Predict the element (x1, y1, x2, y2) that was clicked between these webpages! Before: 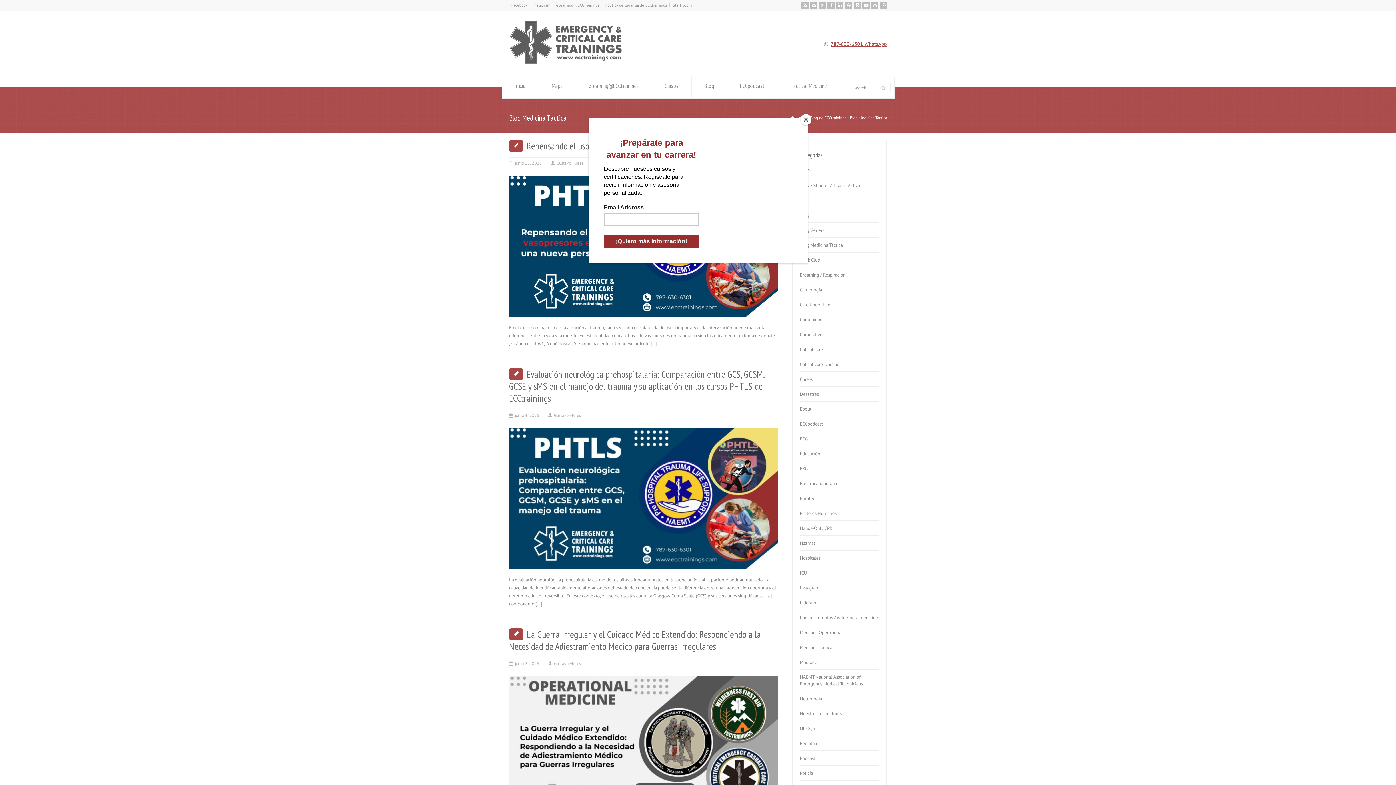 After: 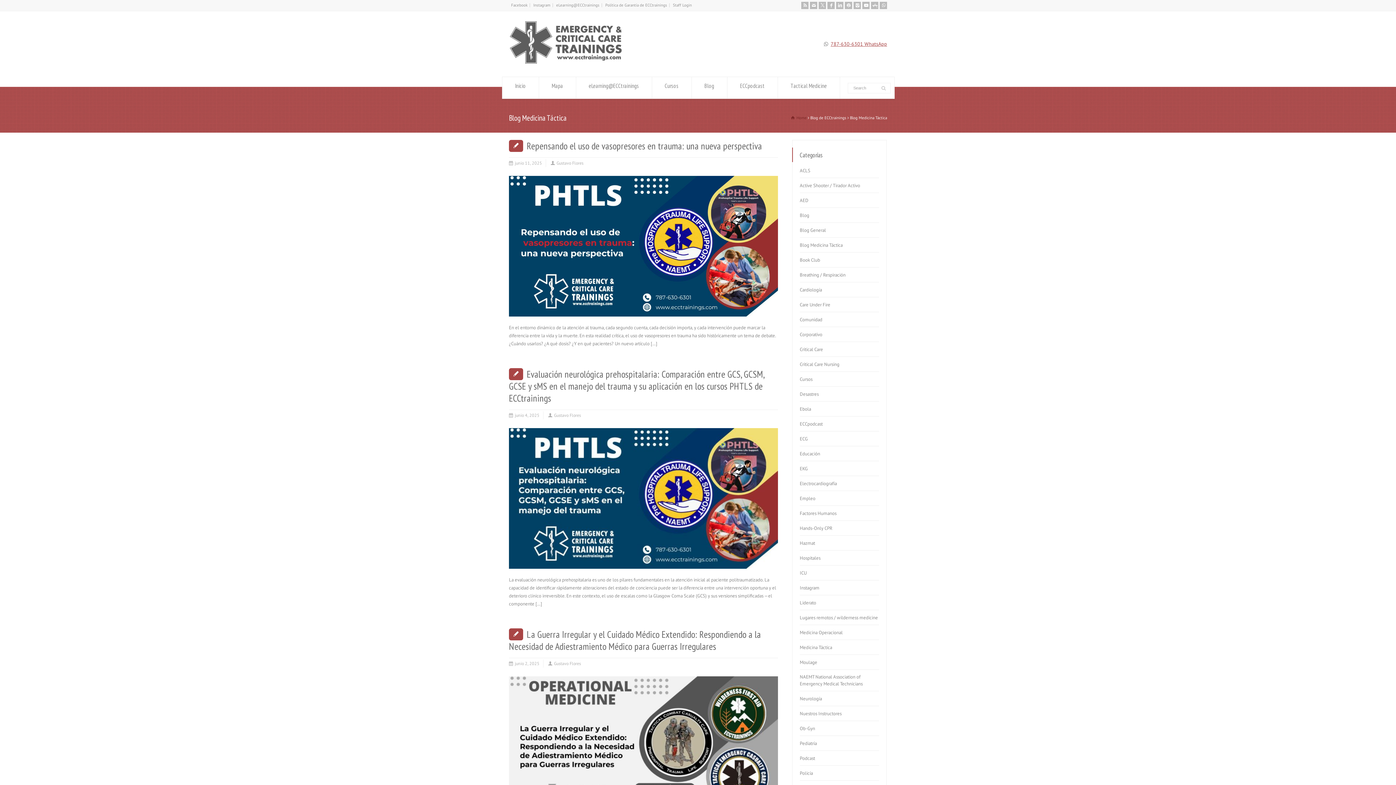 Action: label: Close bbox: (800, 114, 811, 125)